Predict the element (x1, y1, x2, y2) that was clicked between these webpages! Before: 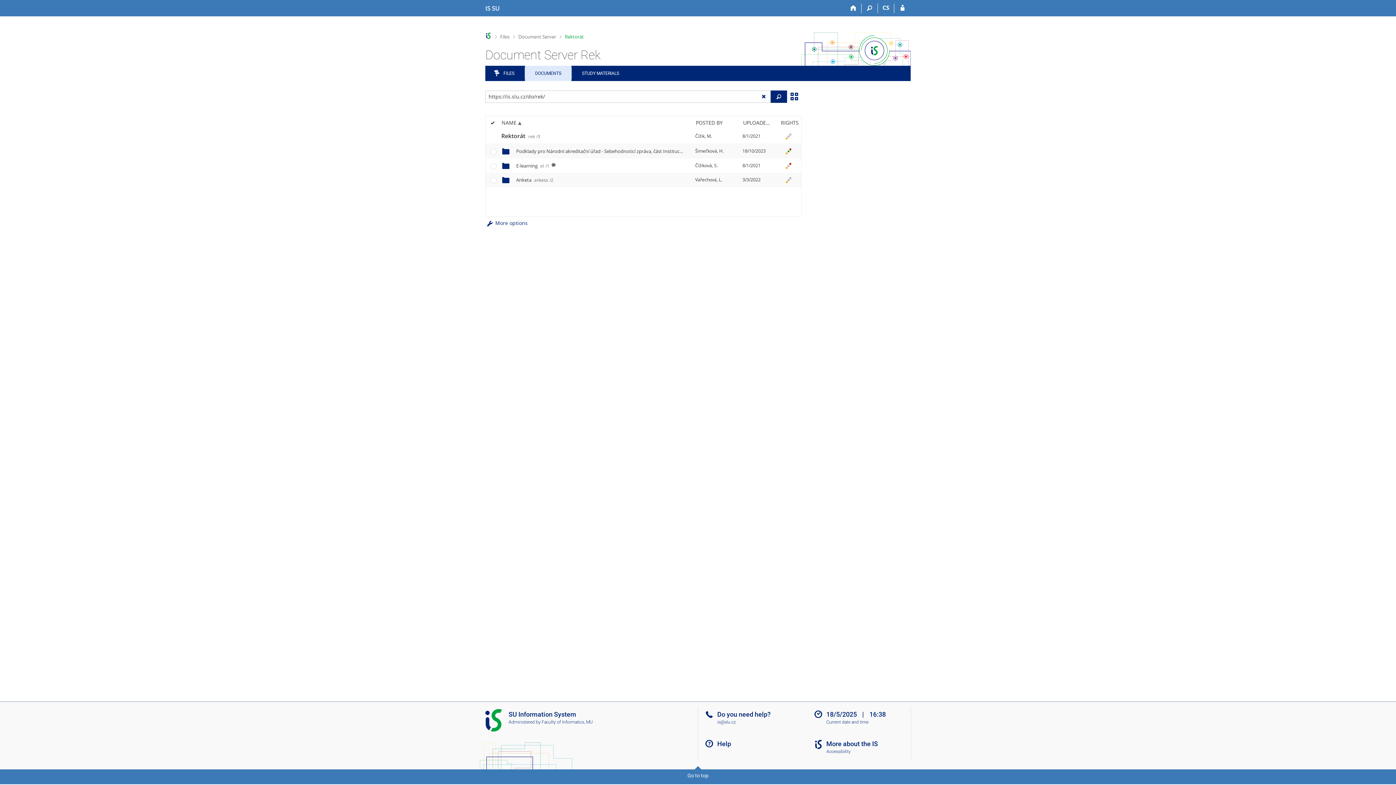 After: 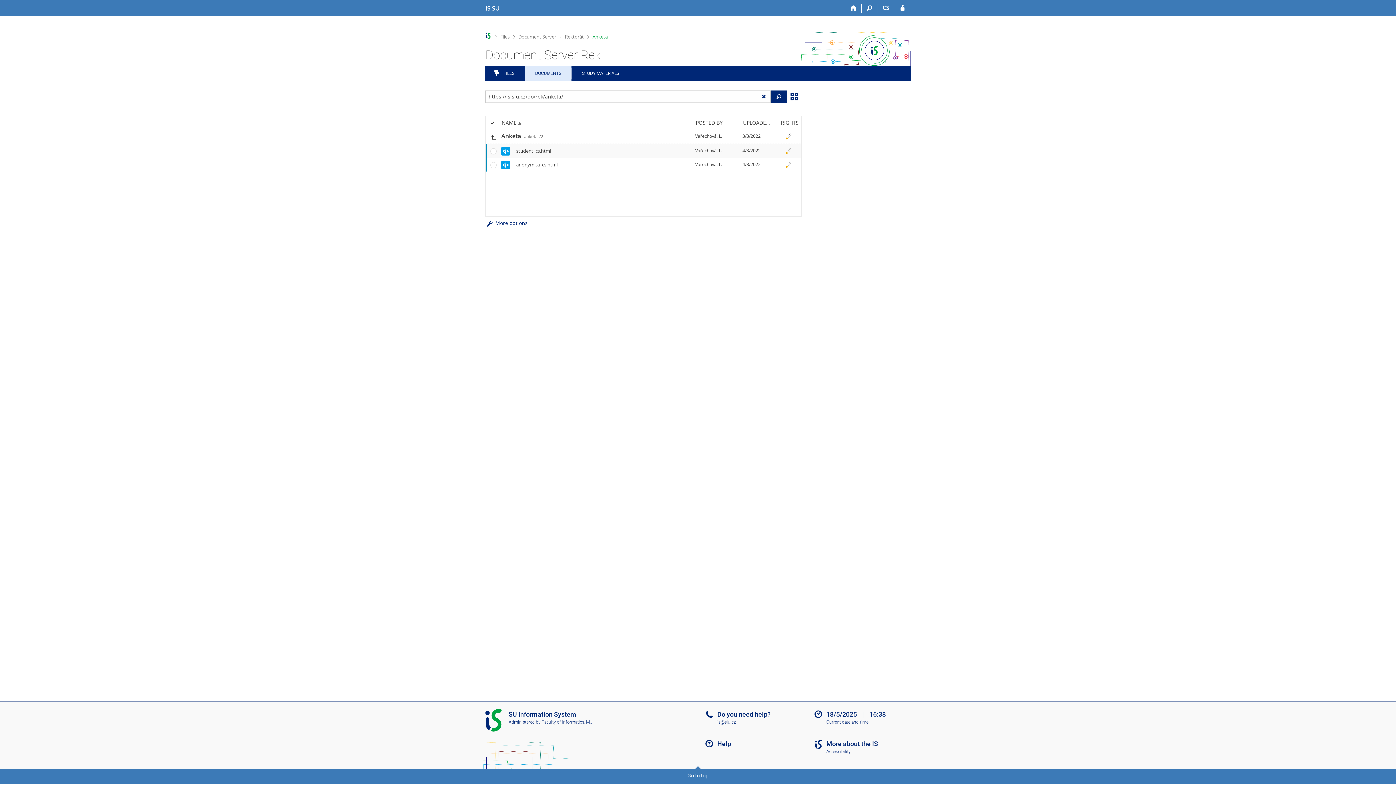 Action: bbox: (516, 176, 553, 183) label: Anketa anketa/2